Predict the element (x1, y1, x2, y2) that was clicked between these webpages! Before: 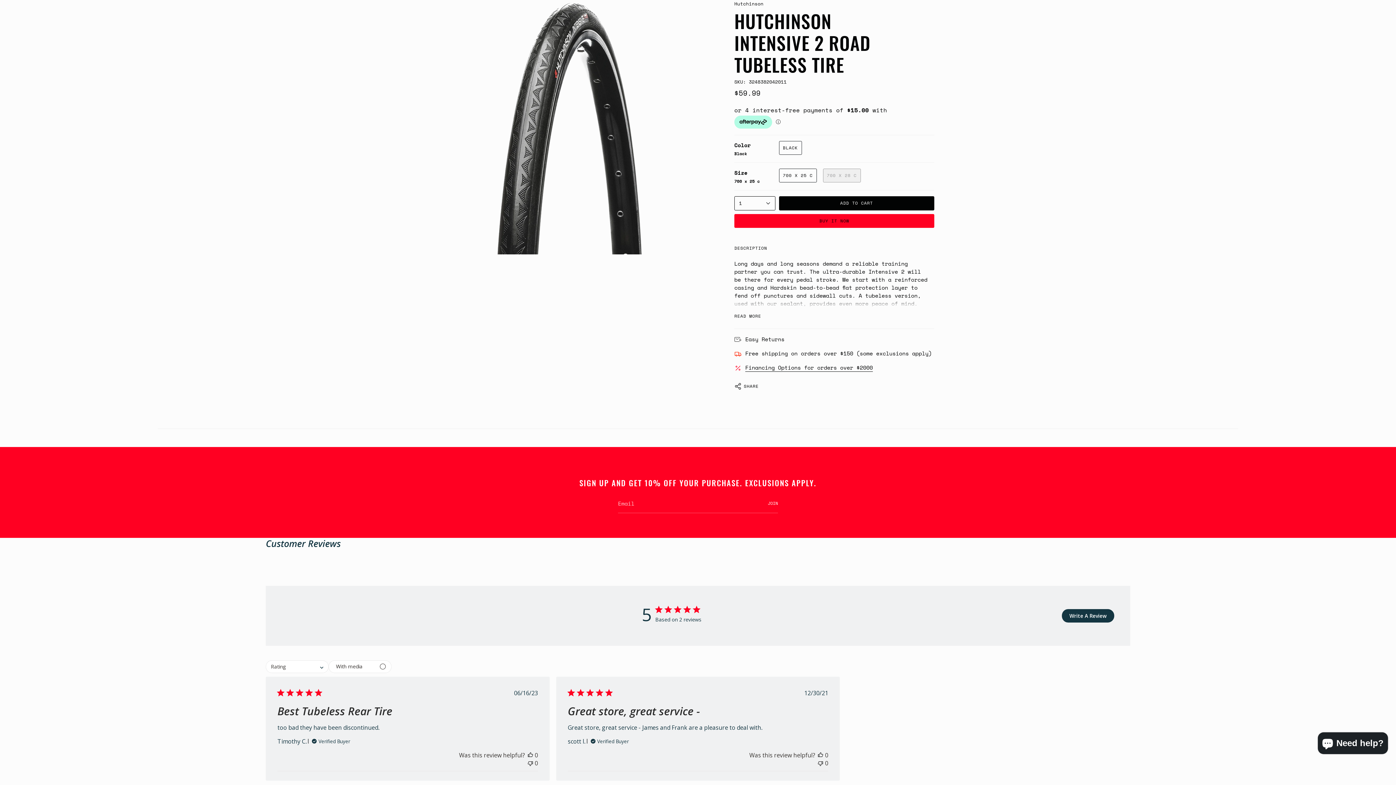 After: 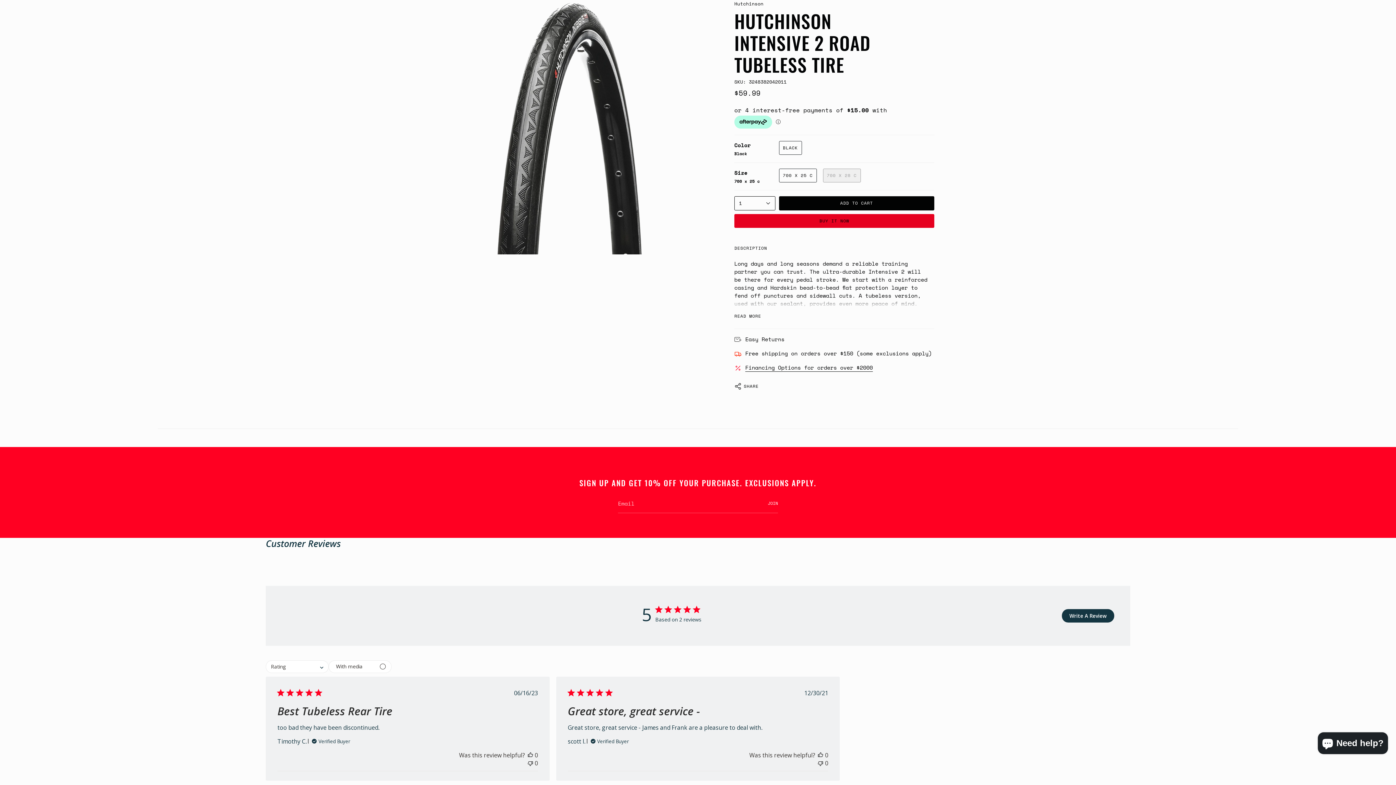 Action: bbox: (734, 214, 934, 228) label: BUY IT NOW